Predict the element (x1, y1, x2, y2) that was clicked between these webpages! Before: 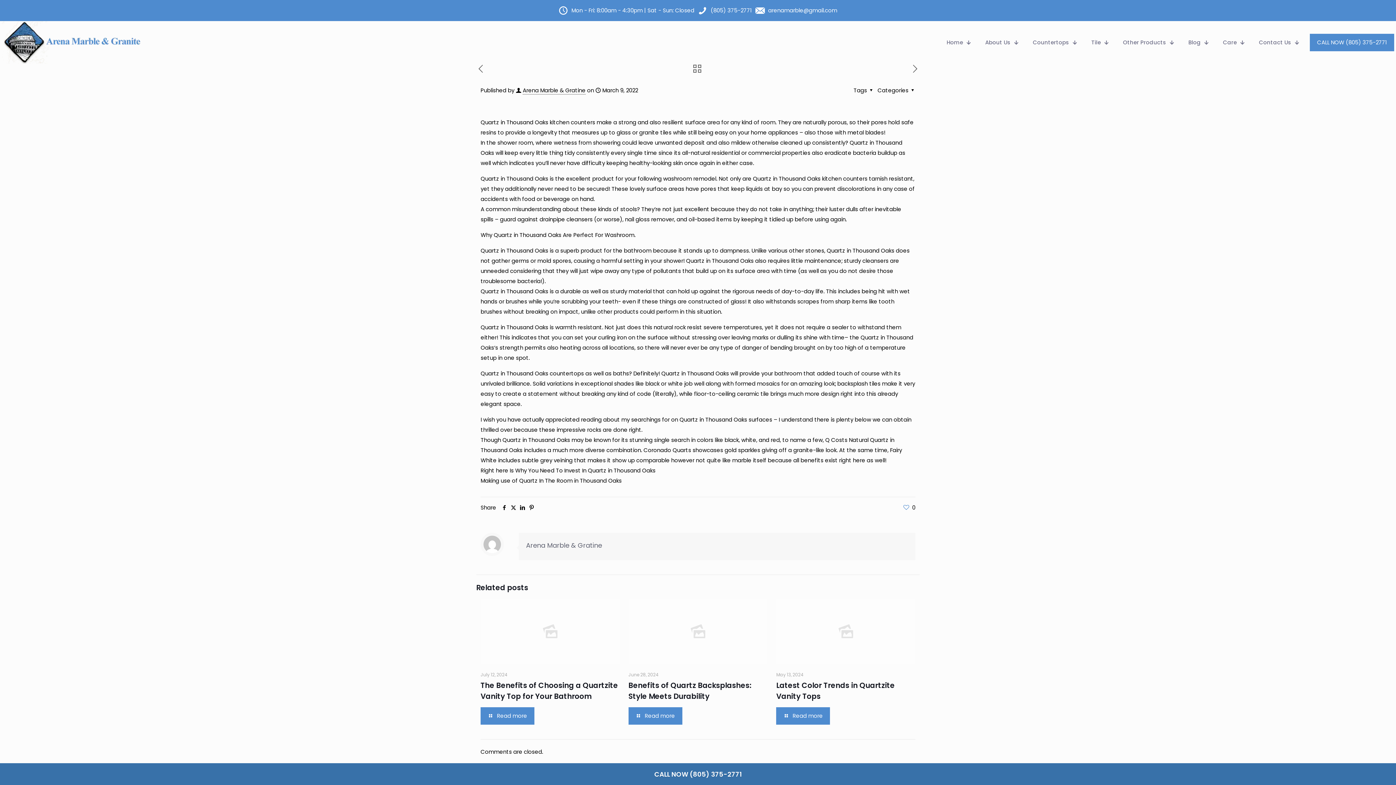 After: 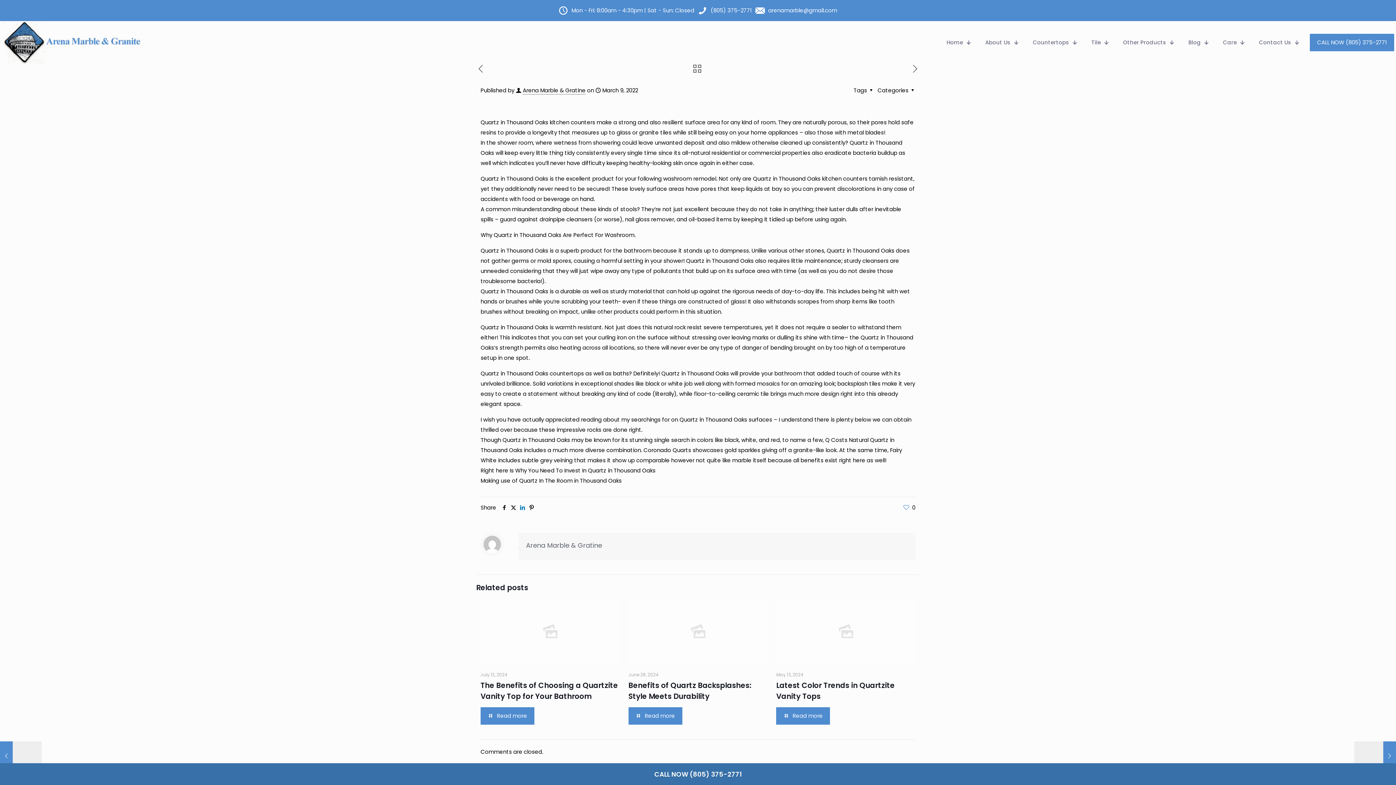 Action: bbox: (518, 504, 527, 511)